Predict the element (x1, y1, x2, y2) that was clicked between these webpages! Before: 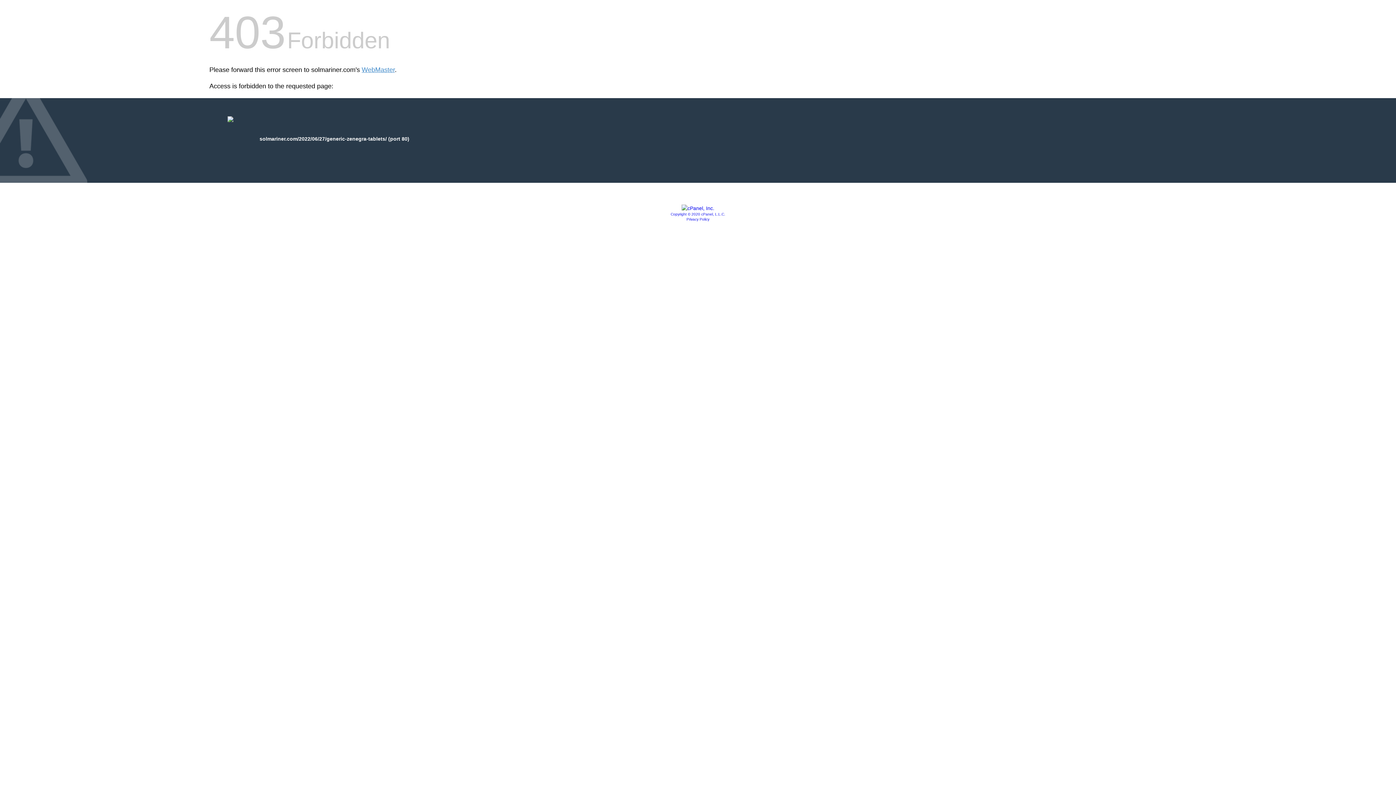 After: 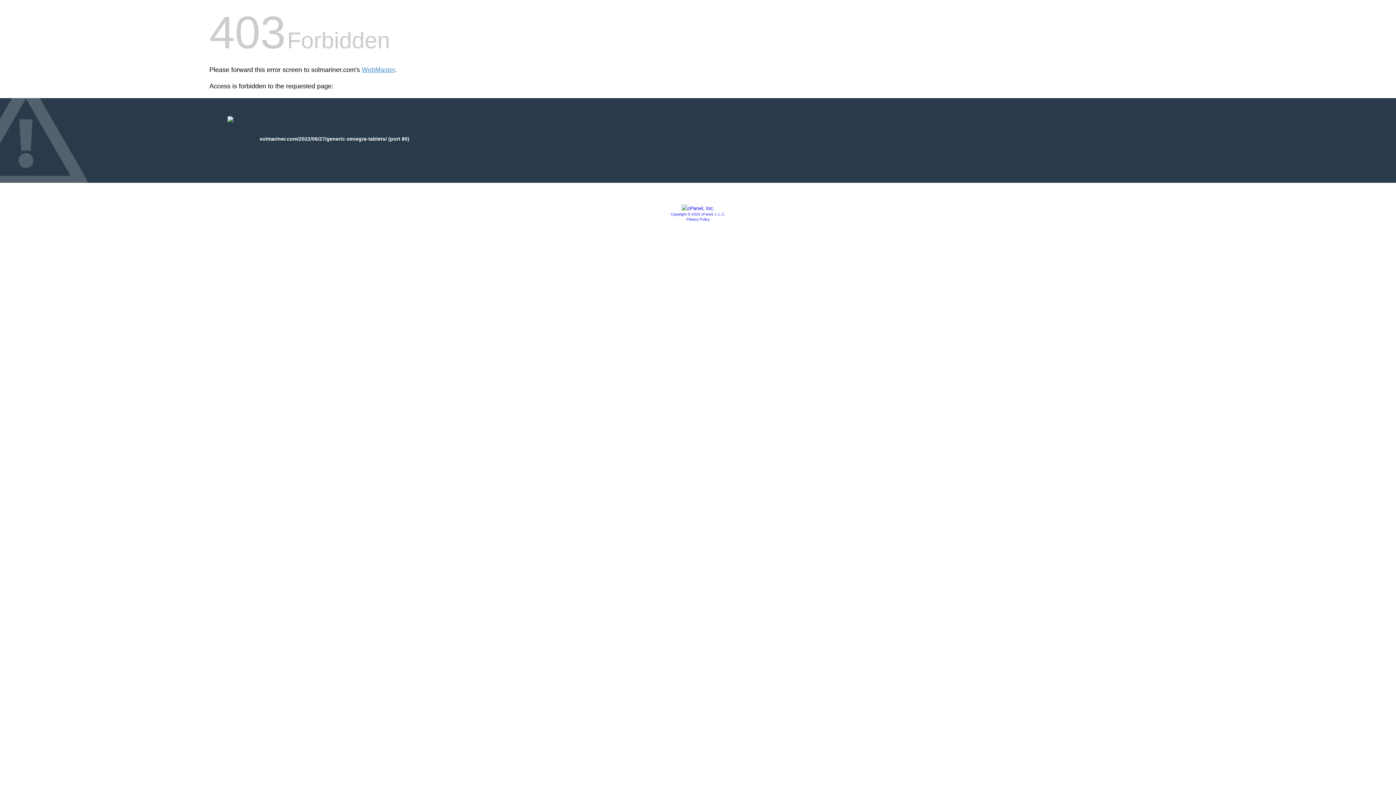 Action: bbox: (686, 217, 709, 221) label: Privacy Policy